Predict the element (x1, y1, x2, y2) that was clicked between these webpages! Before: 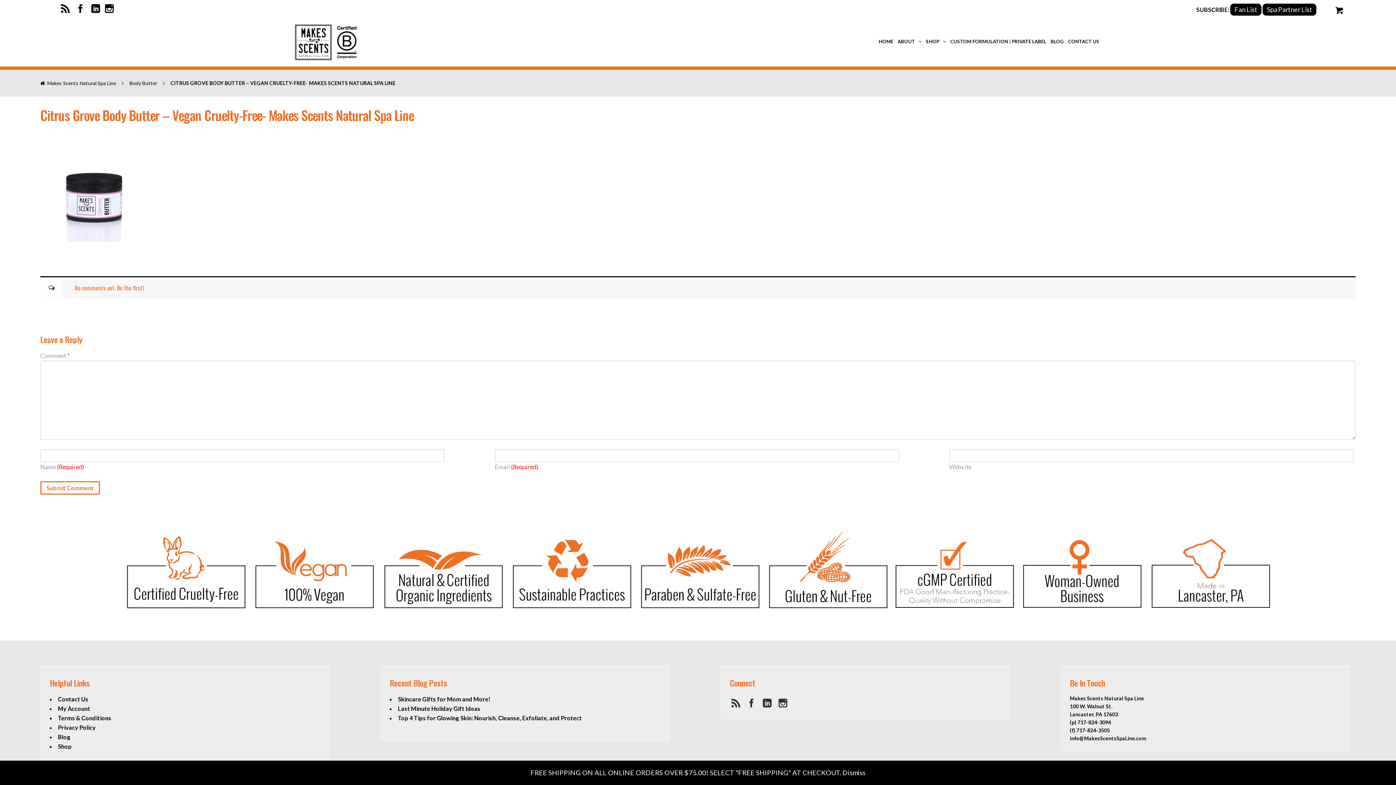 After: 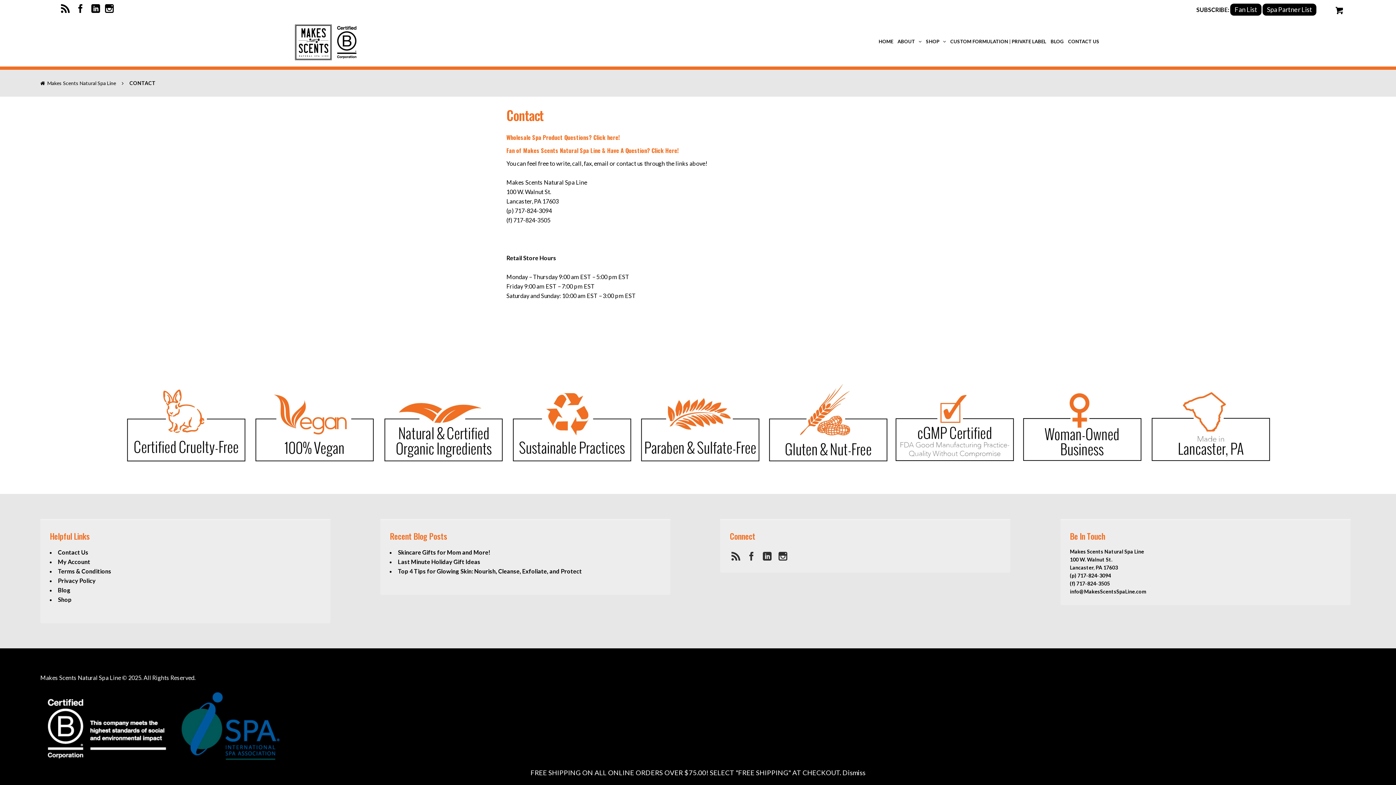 Action: bbox: (1066, 27, 1101, 56) label: CONTACT US